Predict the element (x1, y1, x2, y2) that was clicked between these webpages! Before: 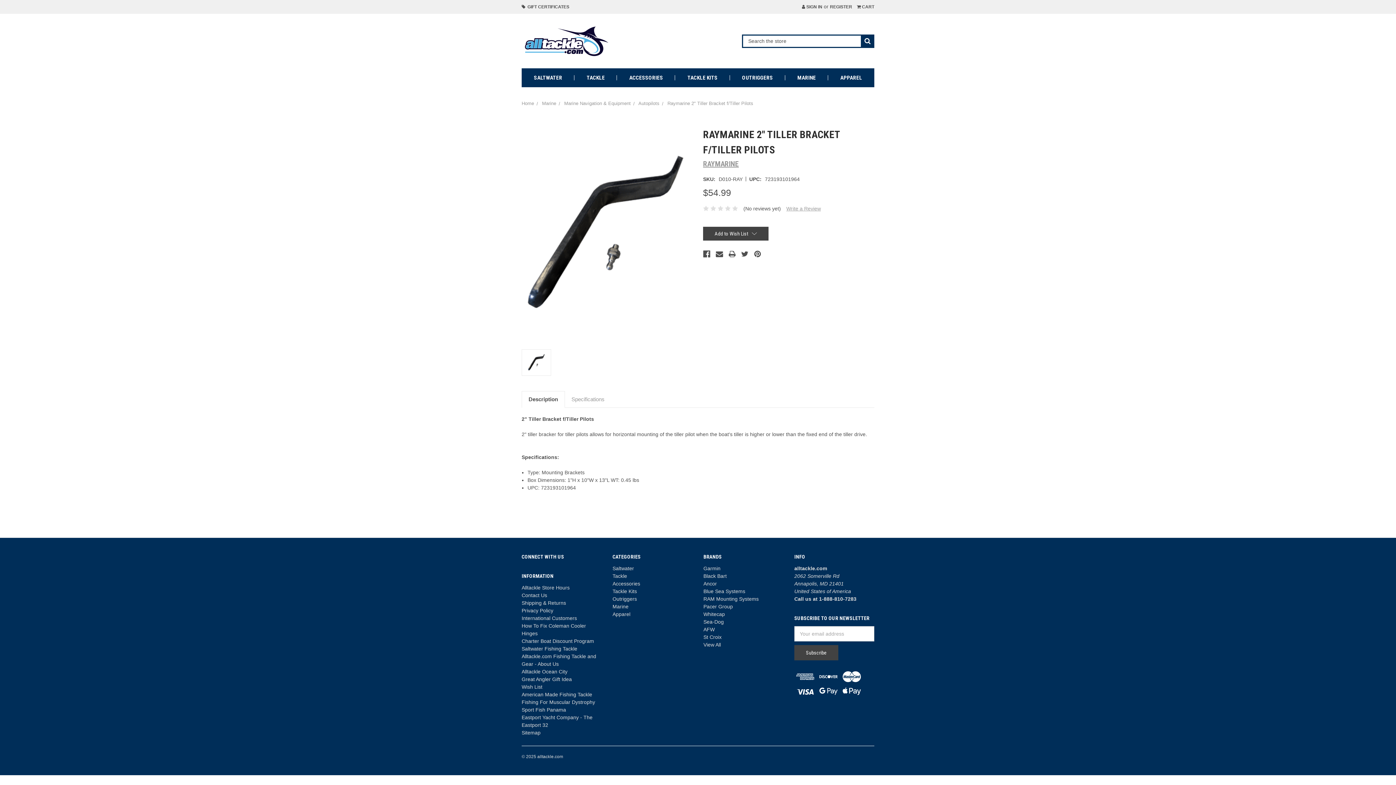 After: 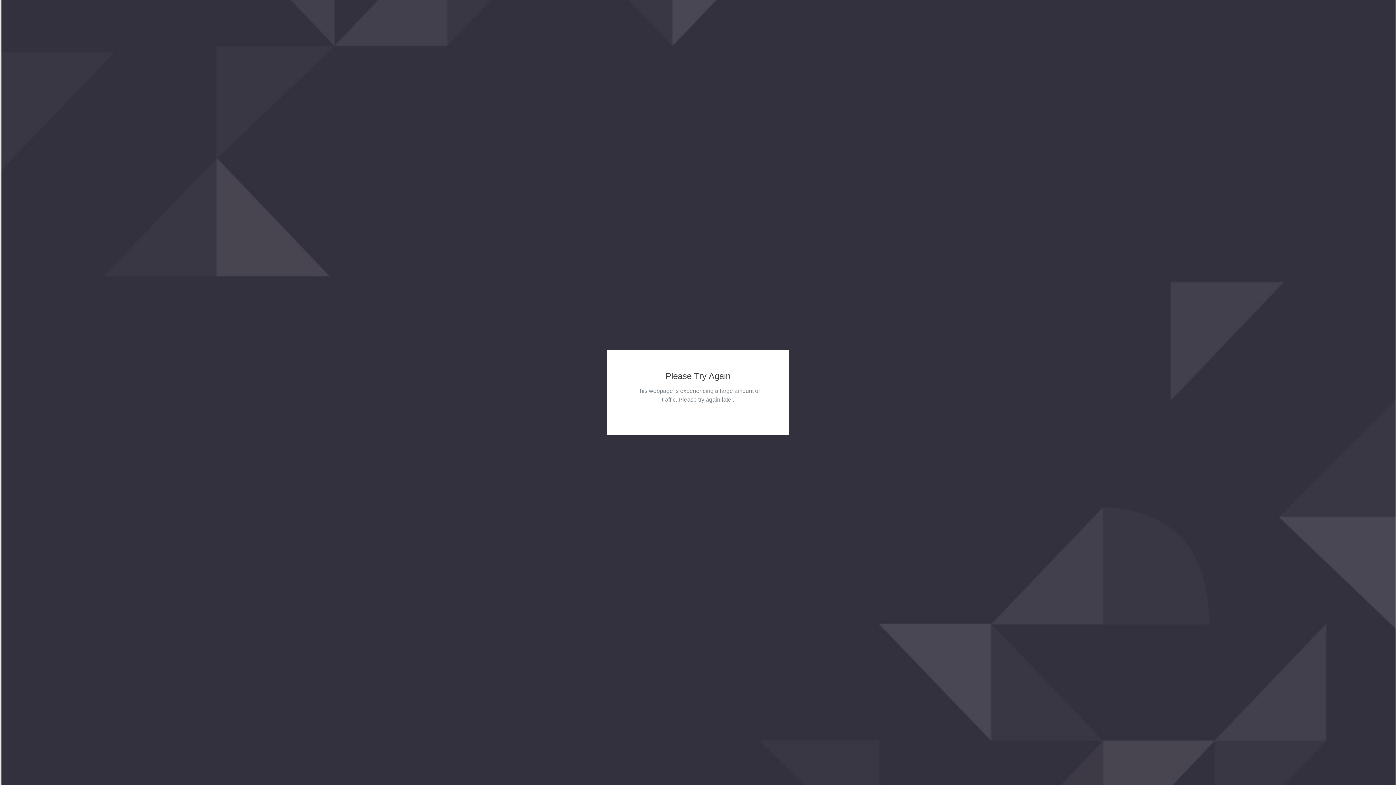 Action: bbox: (703, 573, 726, 579) label: Black Bart